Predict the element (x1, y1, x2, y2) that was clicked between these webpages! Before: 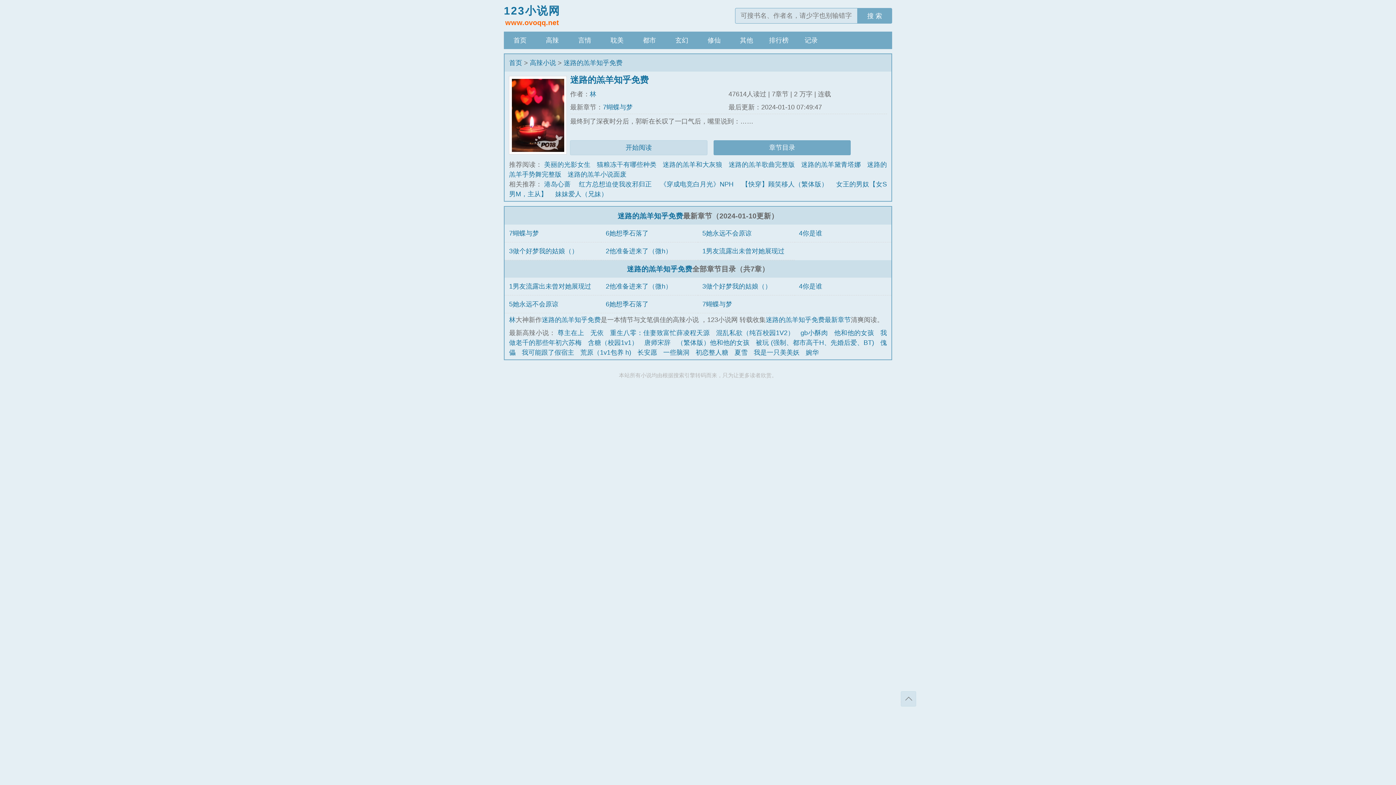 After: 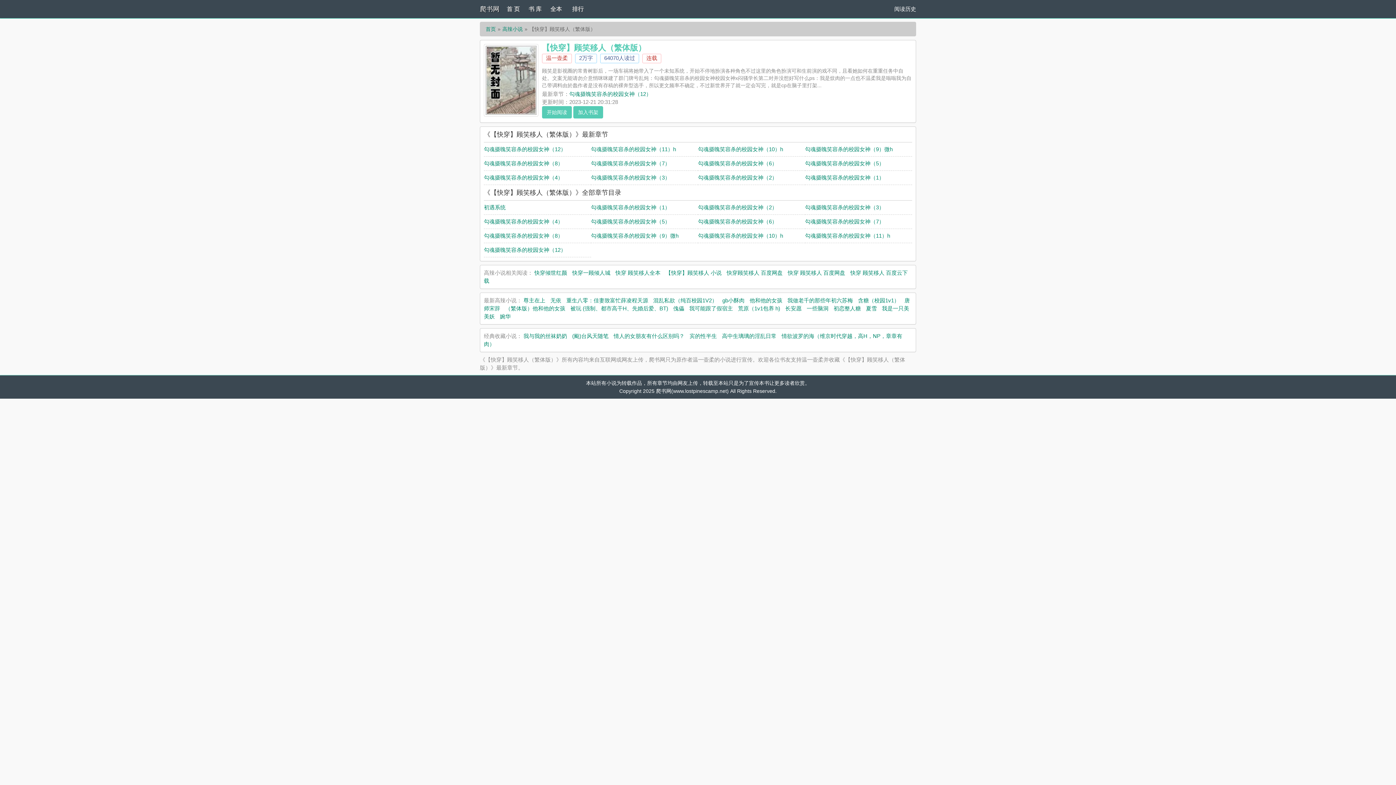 Action: bbox: (741, 180, 828, 188) label: 【快穿】顾笑移人（繁体版）